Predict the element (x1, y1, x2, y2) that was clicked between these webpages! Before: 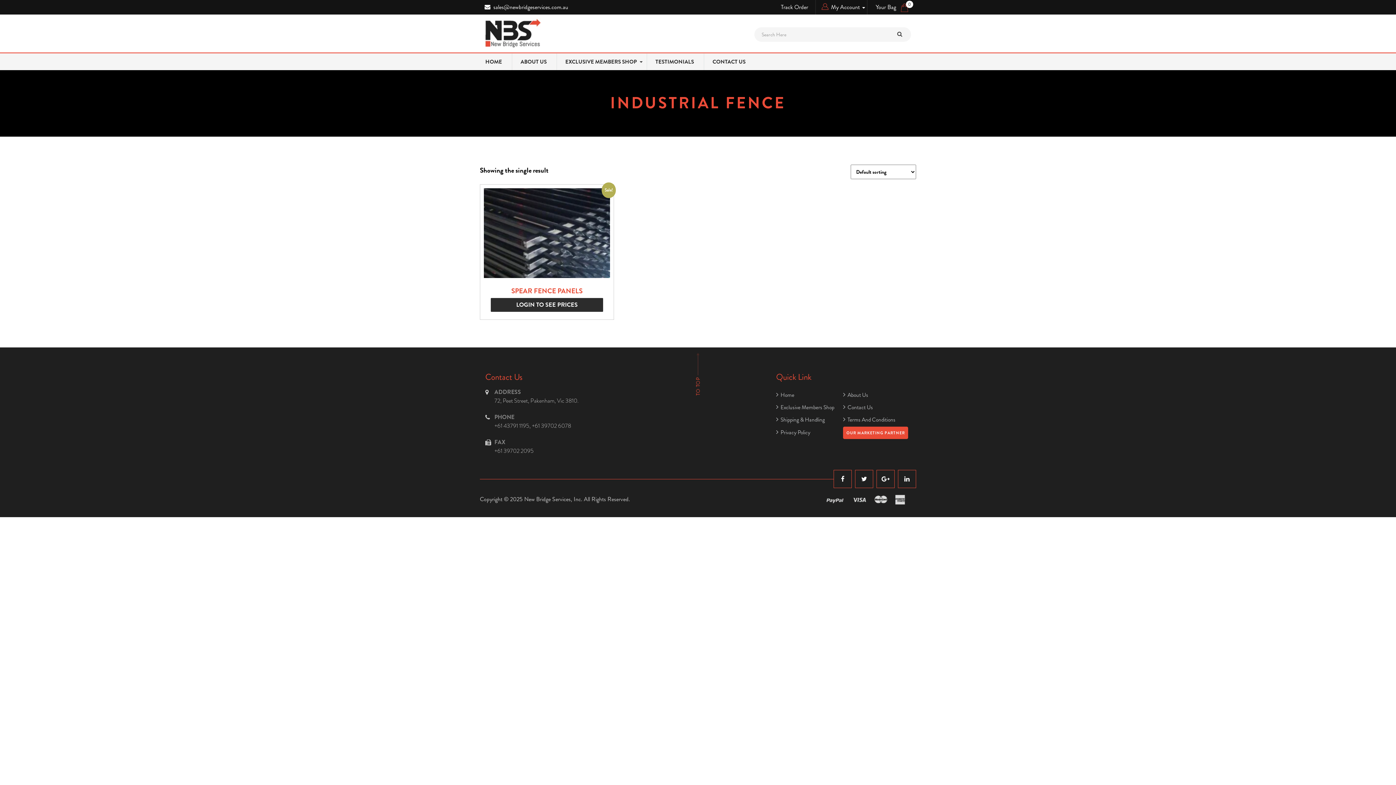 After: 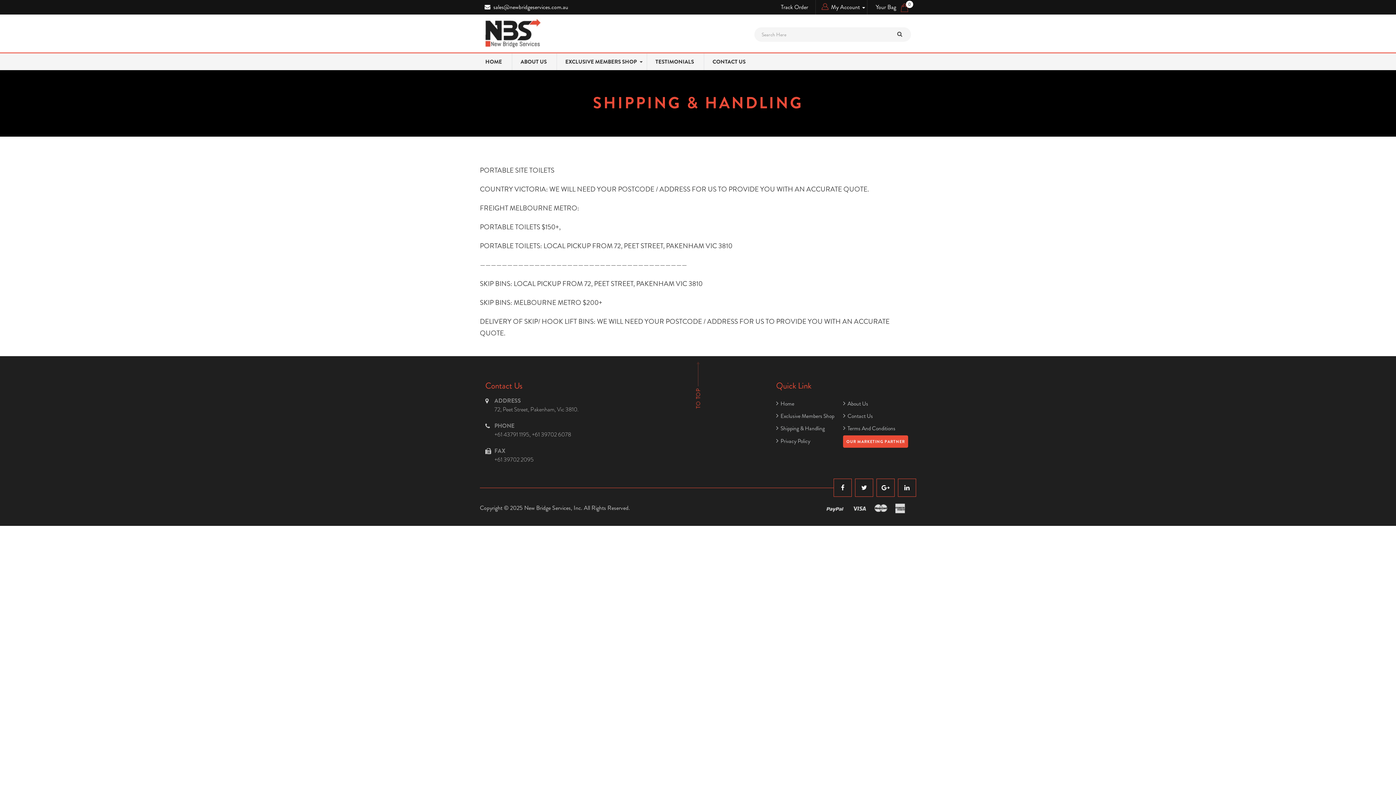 Action: label: Shipping & Handling bbox: (776, 416, 825, 424)